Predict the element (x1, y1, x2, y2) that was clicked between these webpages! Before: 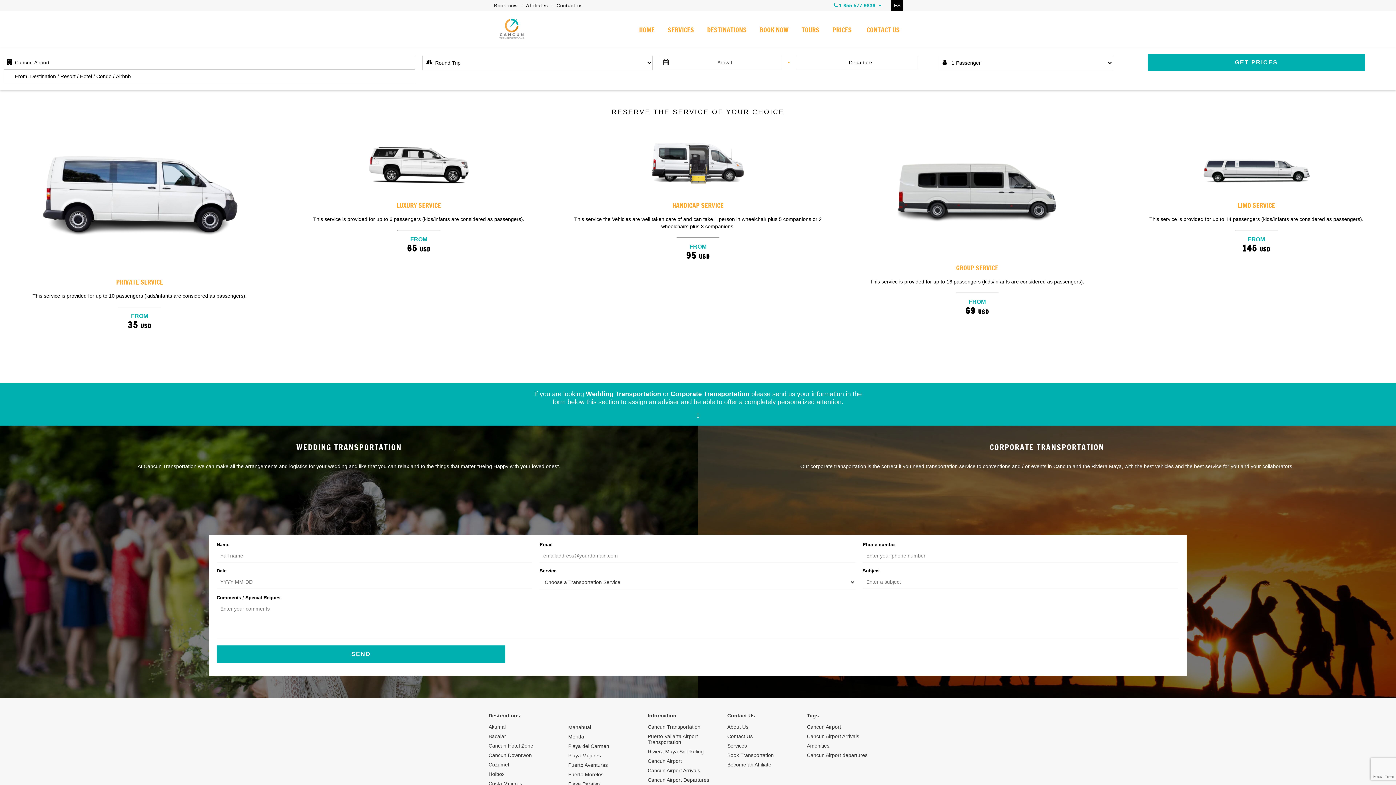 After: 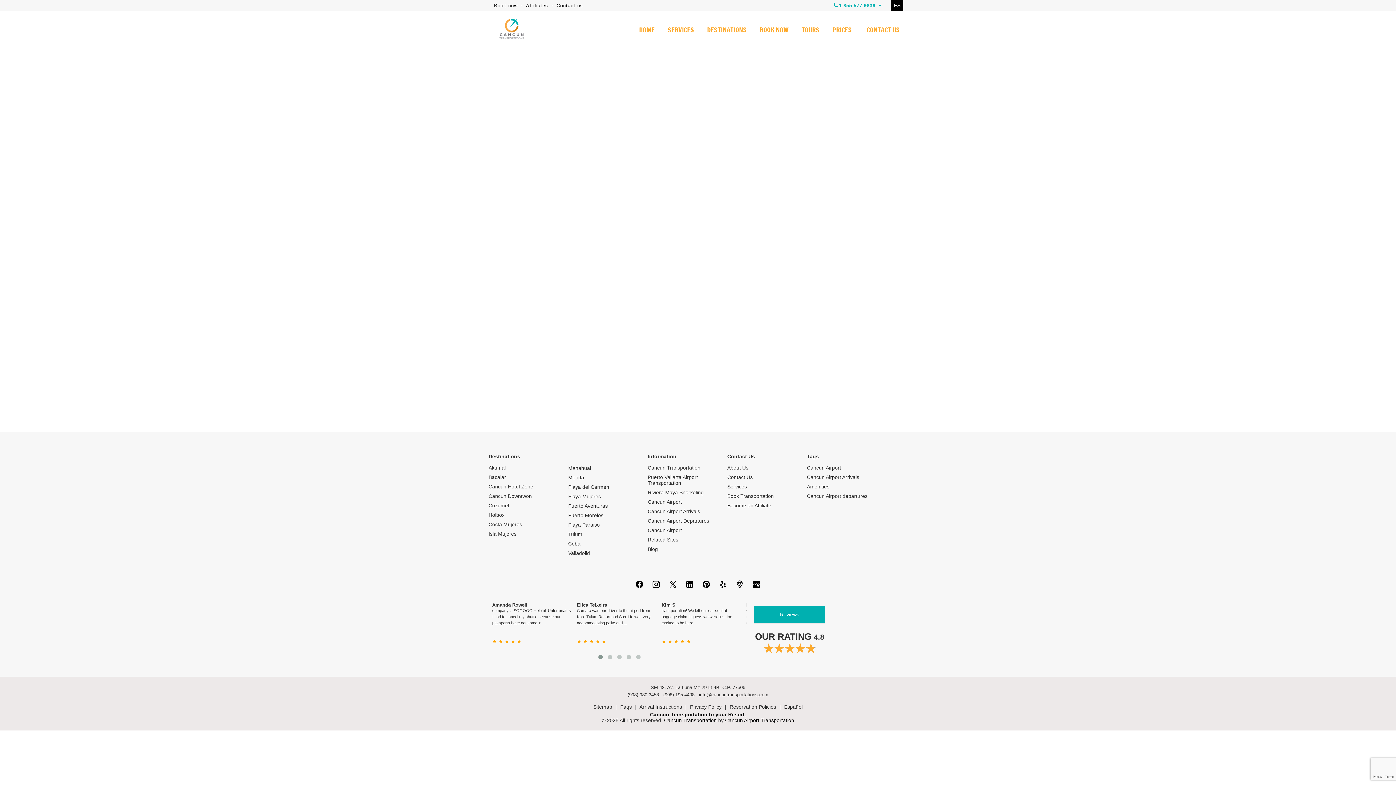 Action: label: Cancun Airport Arrivals bbox: (807, 733, 886, 739)